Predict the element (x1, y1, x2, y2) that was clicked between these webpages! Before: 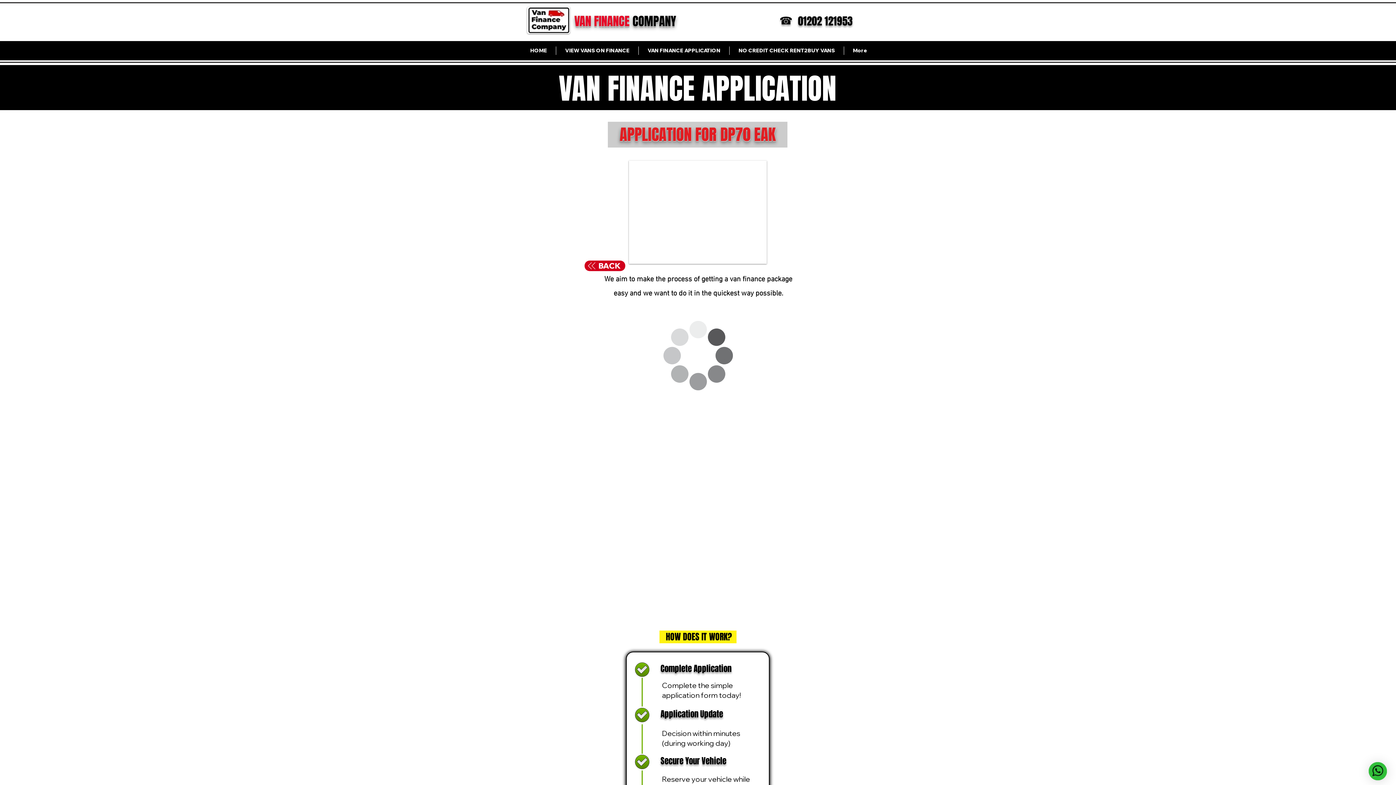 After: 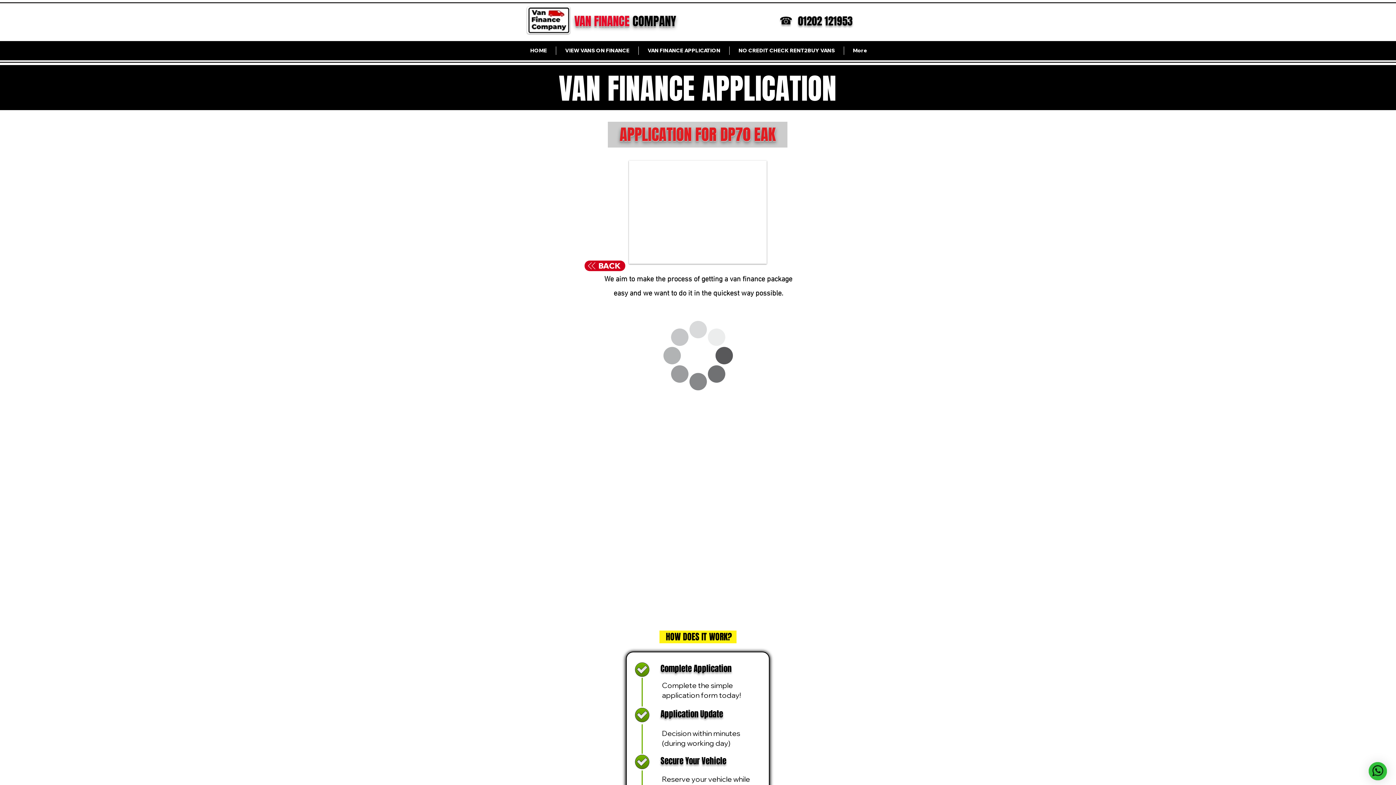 Action: bbox: (629, 12, 676, 30) label:  COMPANY